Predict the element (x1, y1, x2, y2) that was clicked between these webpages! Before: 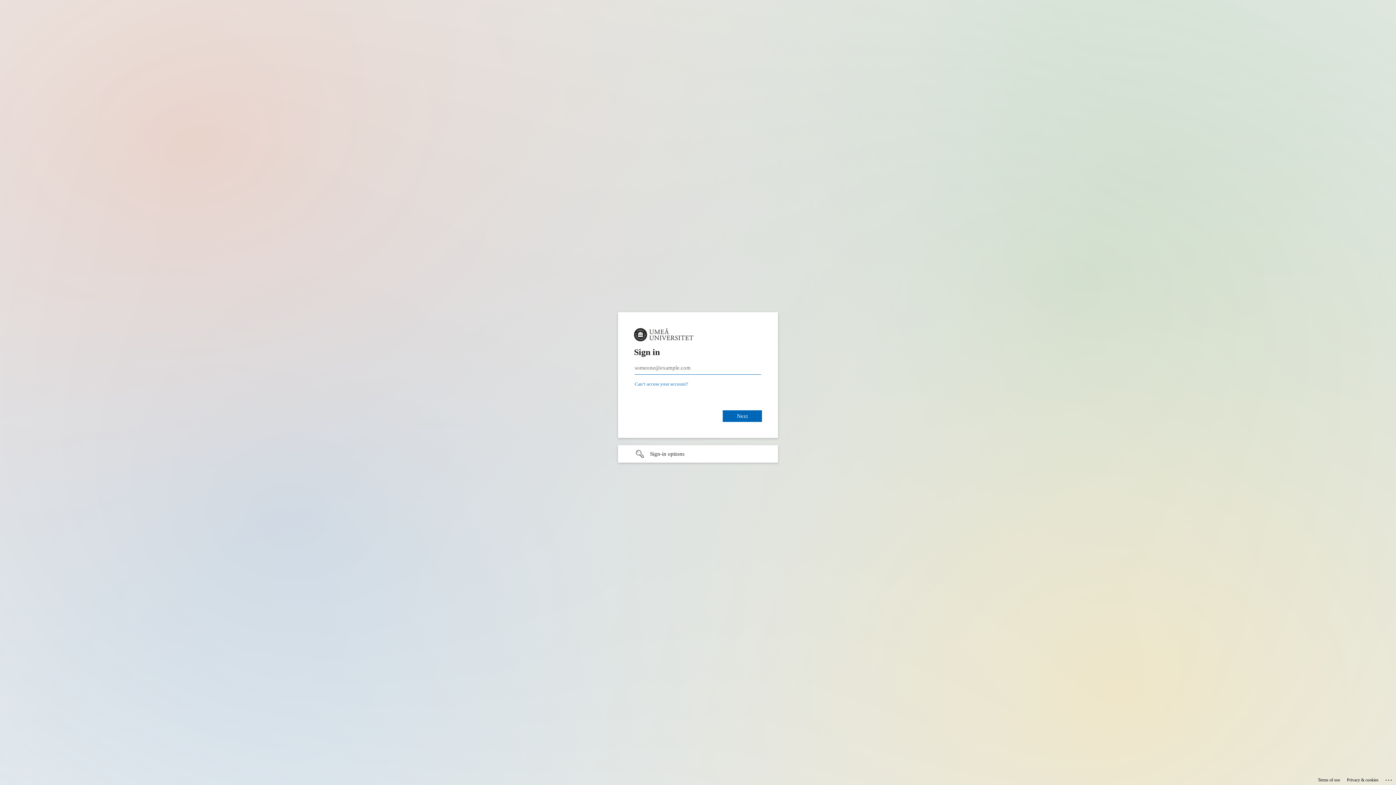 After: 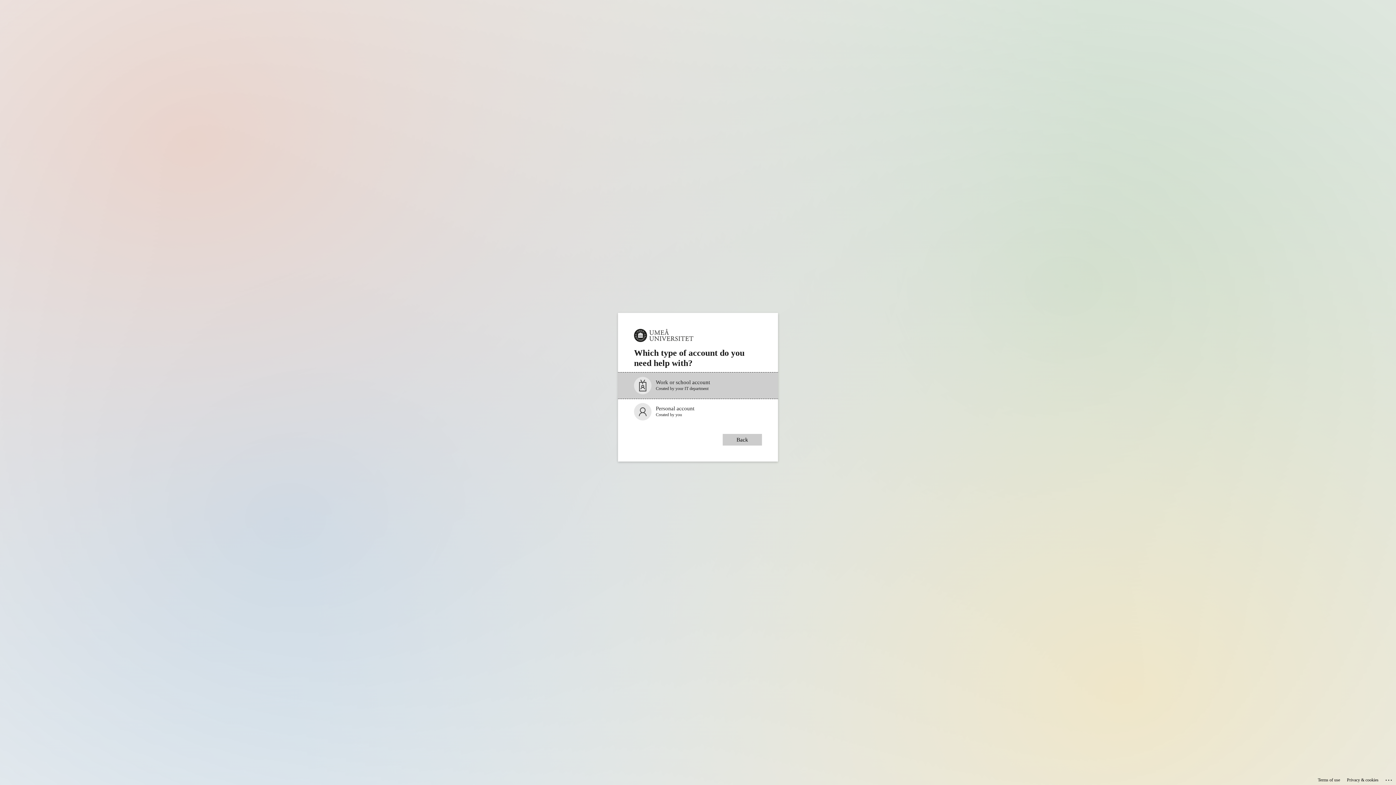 Action: label: Can’t access your account? bbox: (634, 381, 688, 386)